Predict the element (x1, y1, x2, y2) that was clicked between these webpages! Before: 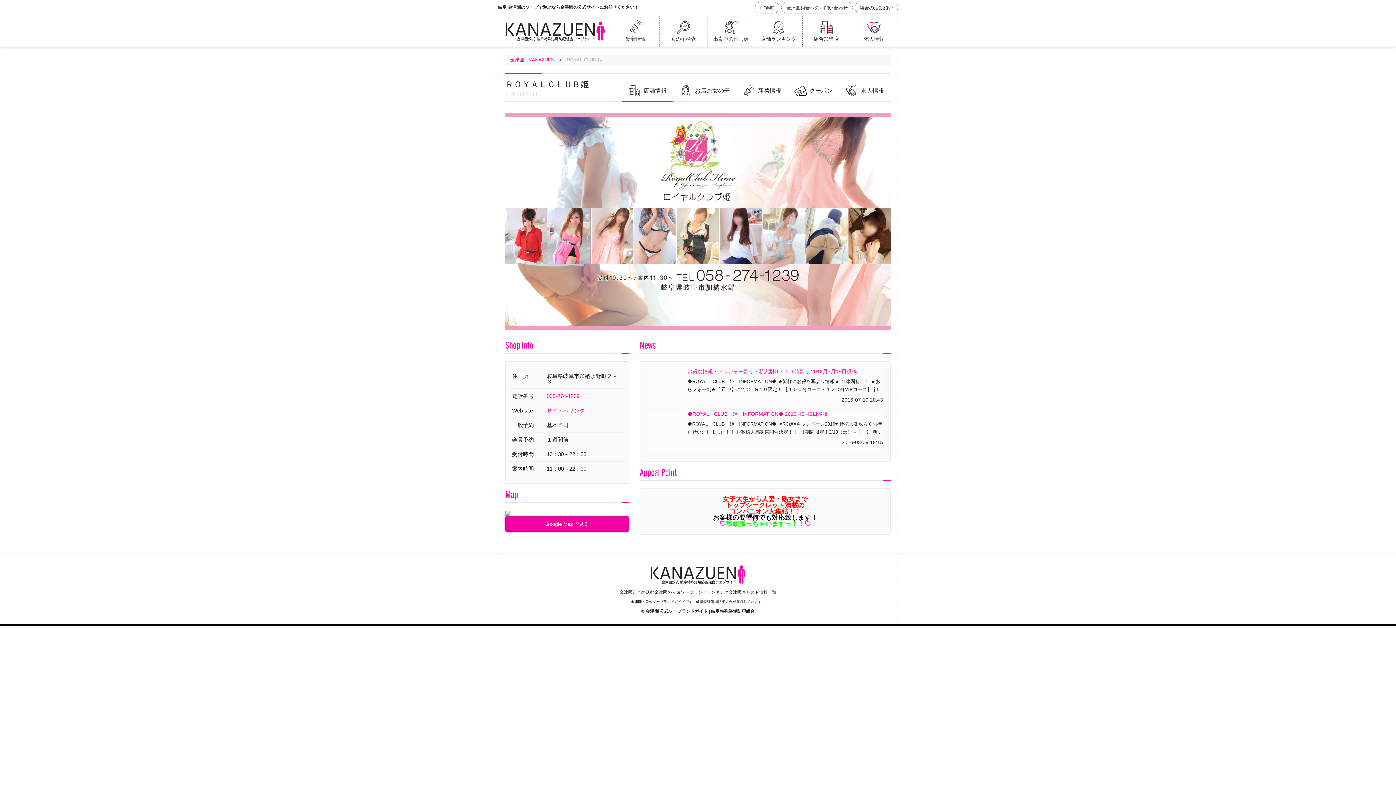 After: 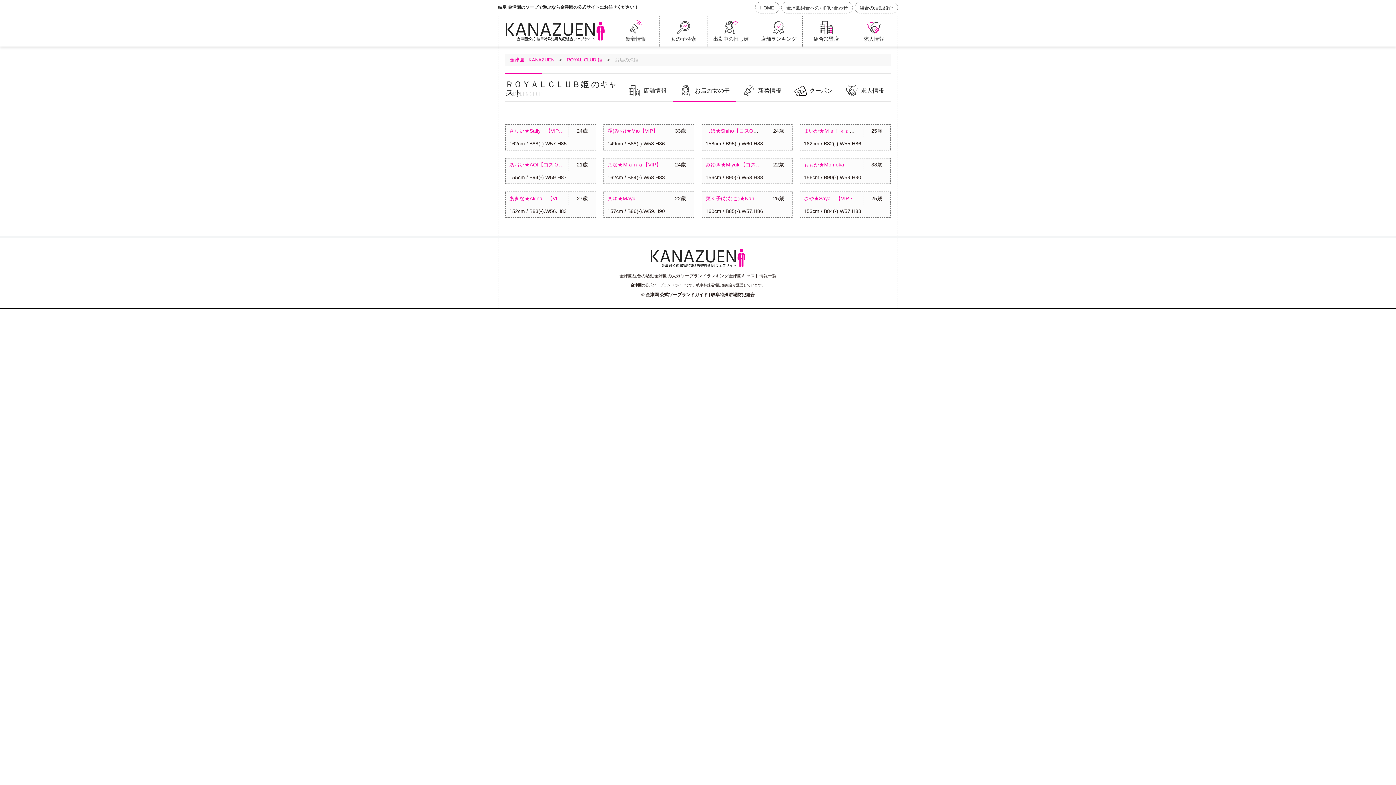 Action: bbox: (673, 80, 736, 101) label: お店の女の子